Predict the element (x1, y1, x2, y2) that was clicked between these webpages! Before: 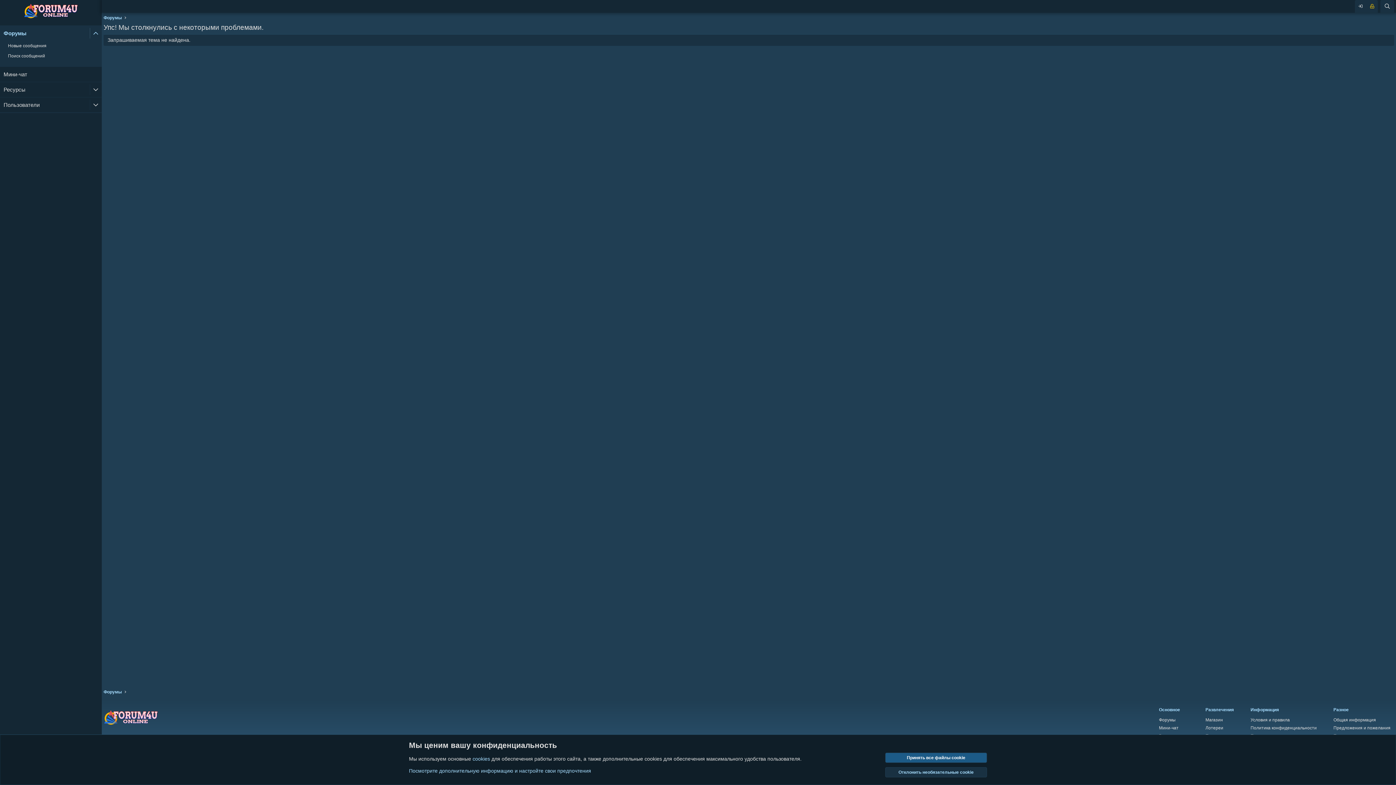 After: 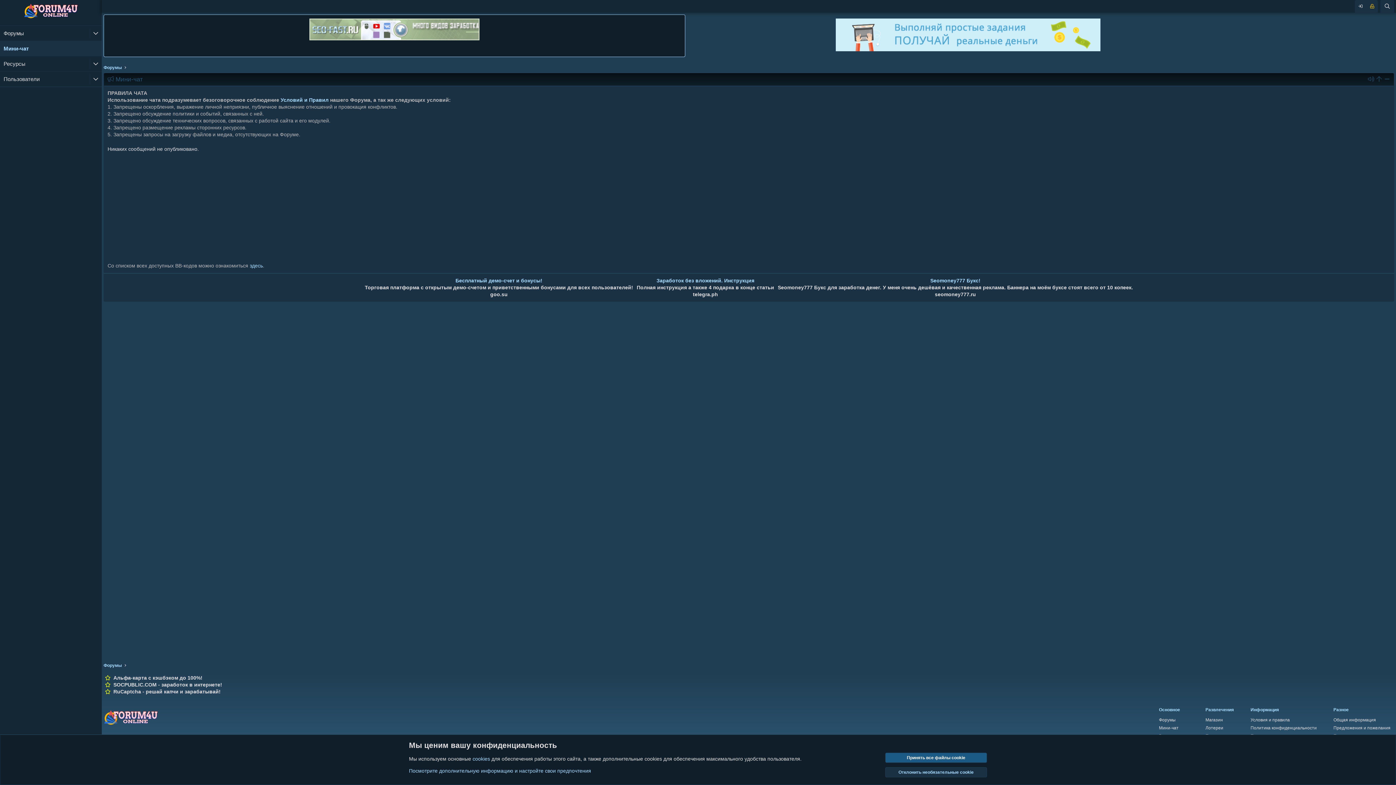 Action: bbox: (0, 66, 101, 81) label: Мини-чат